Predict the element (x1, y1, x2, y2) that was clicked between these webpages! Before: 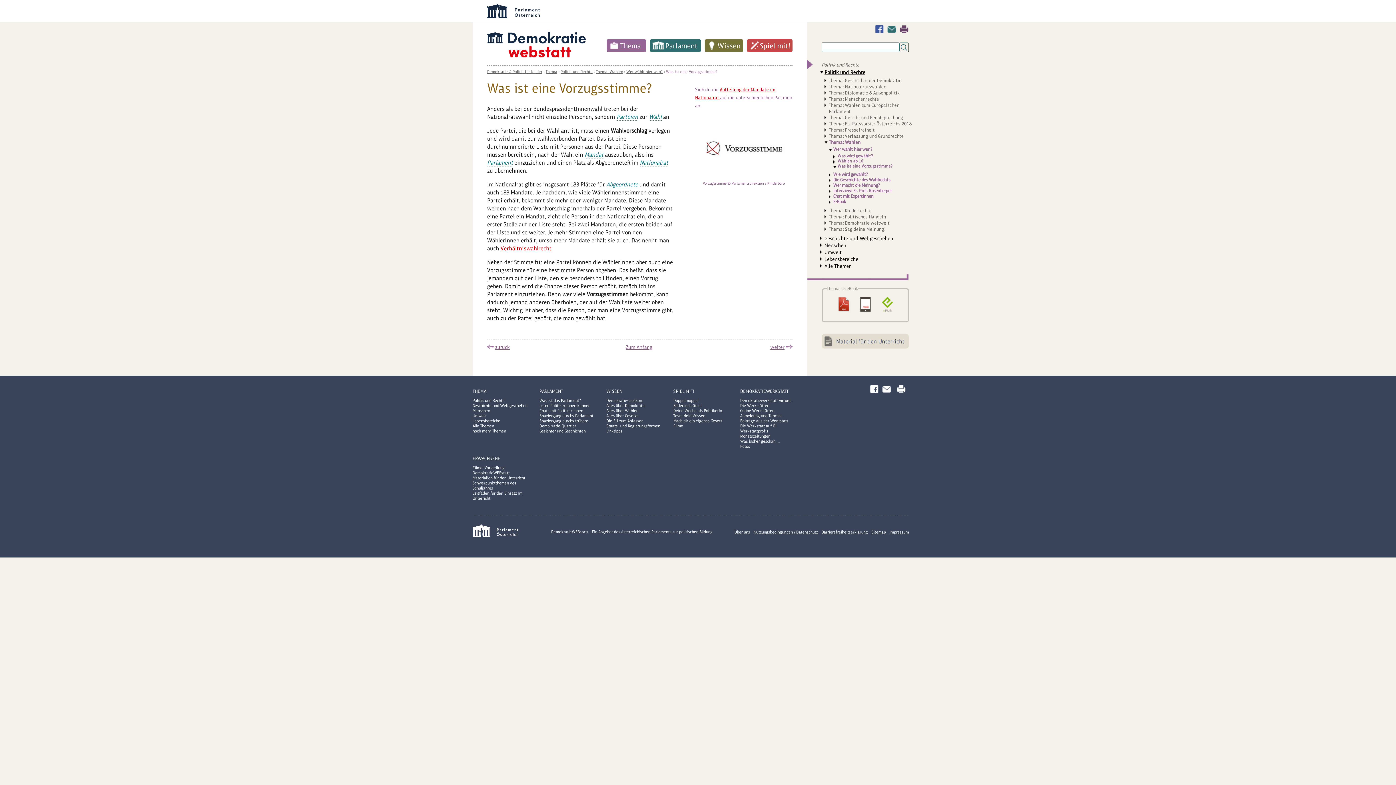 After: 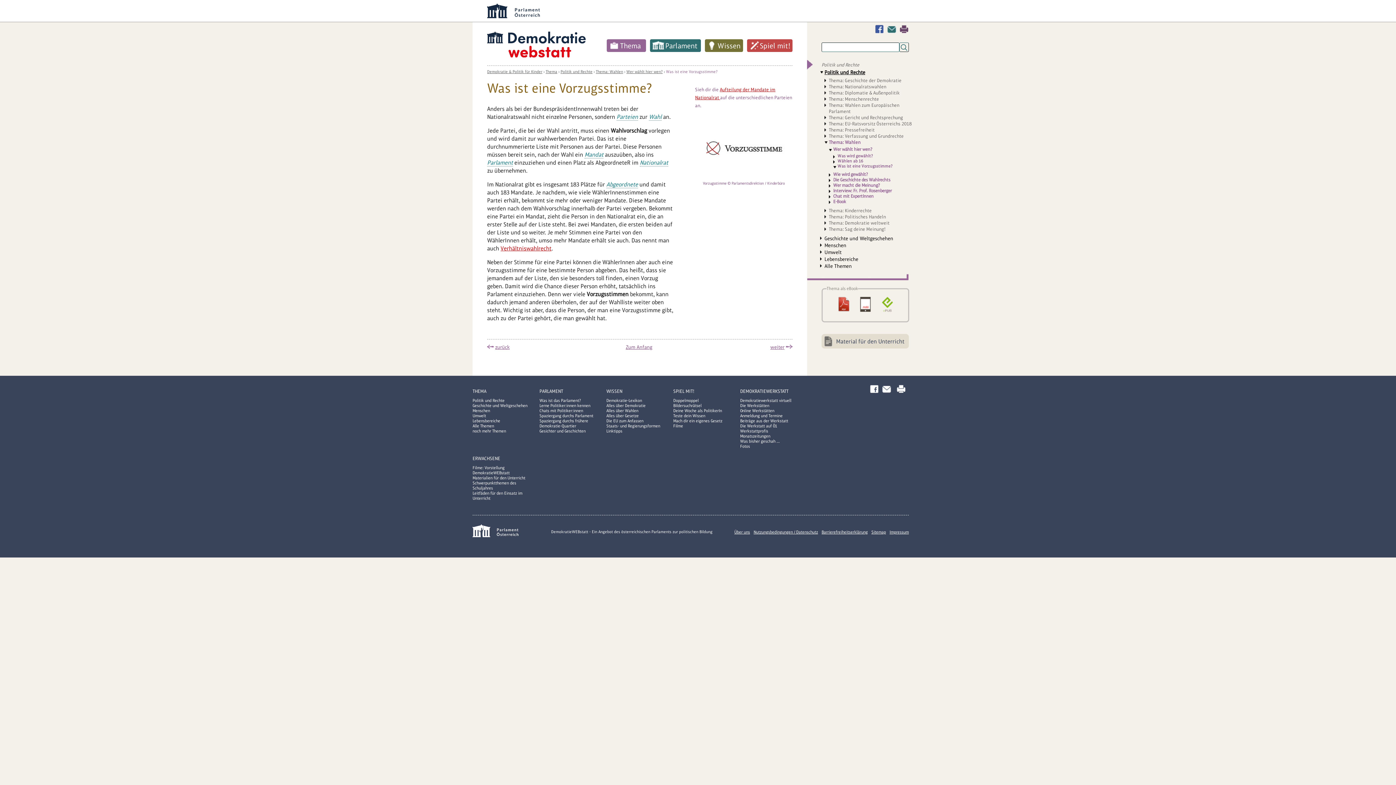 Action: bbox: (882, 384, 896, 394) label: Kontakt